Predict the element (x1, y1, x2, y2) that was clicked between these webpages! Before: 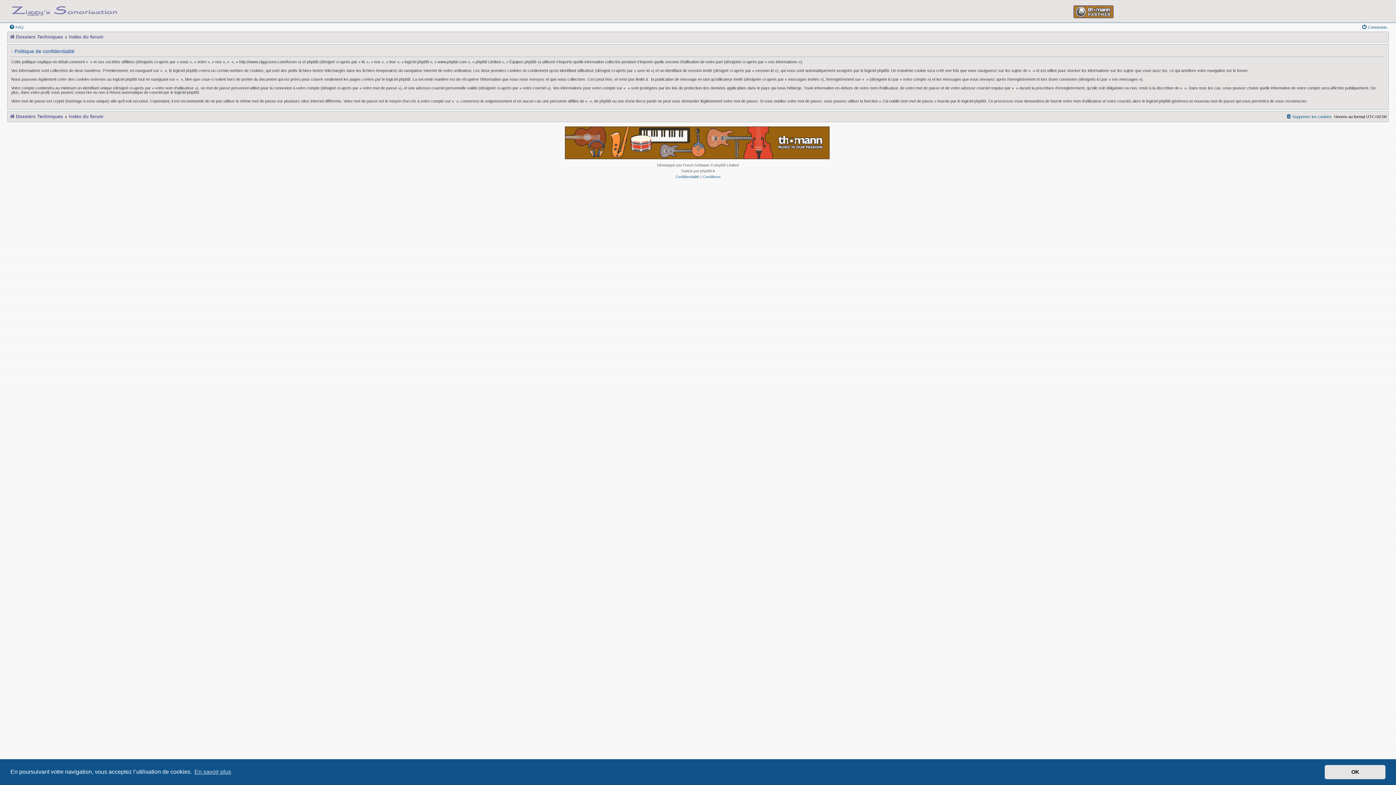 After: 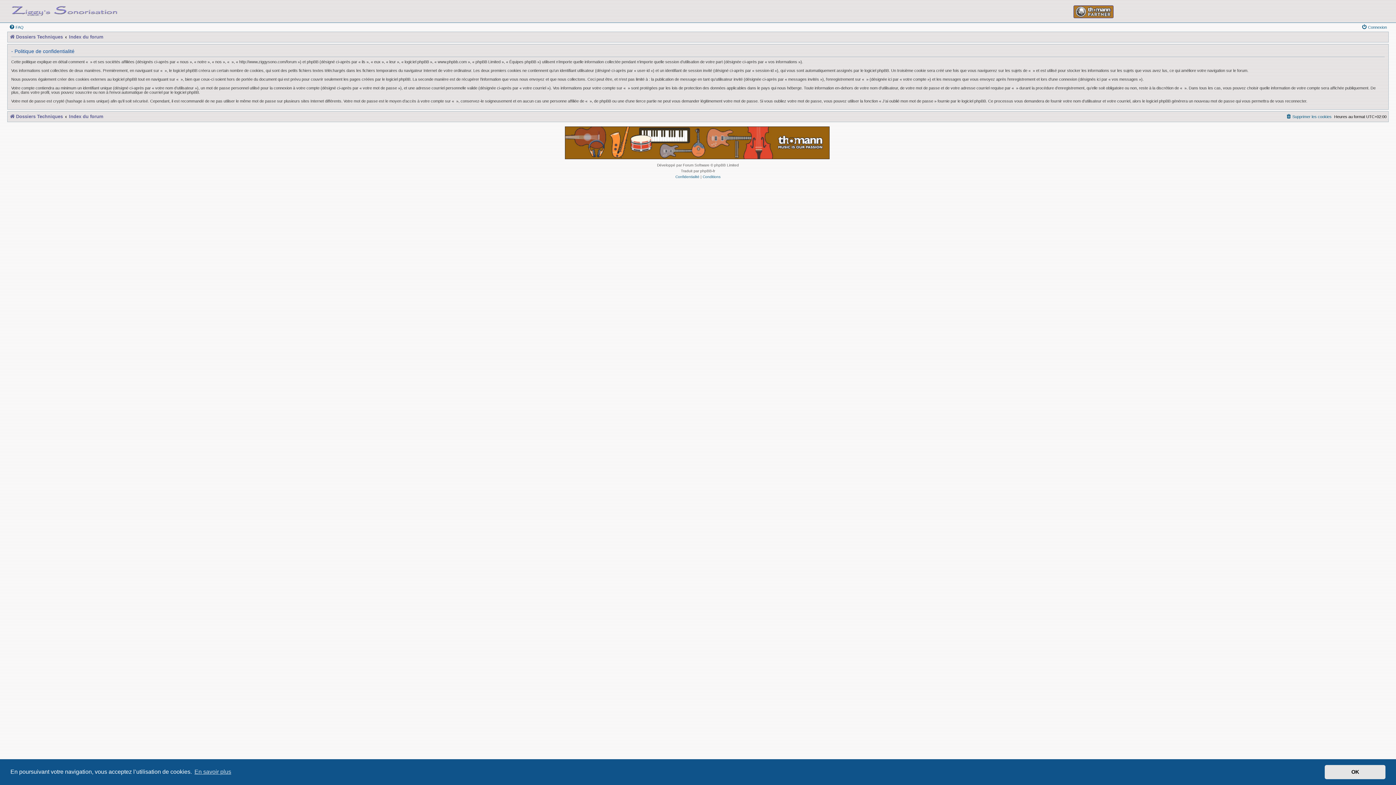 Action: bbox: (675, 174, 699, 178) label: Confidentialité